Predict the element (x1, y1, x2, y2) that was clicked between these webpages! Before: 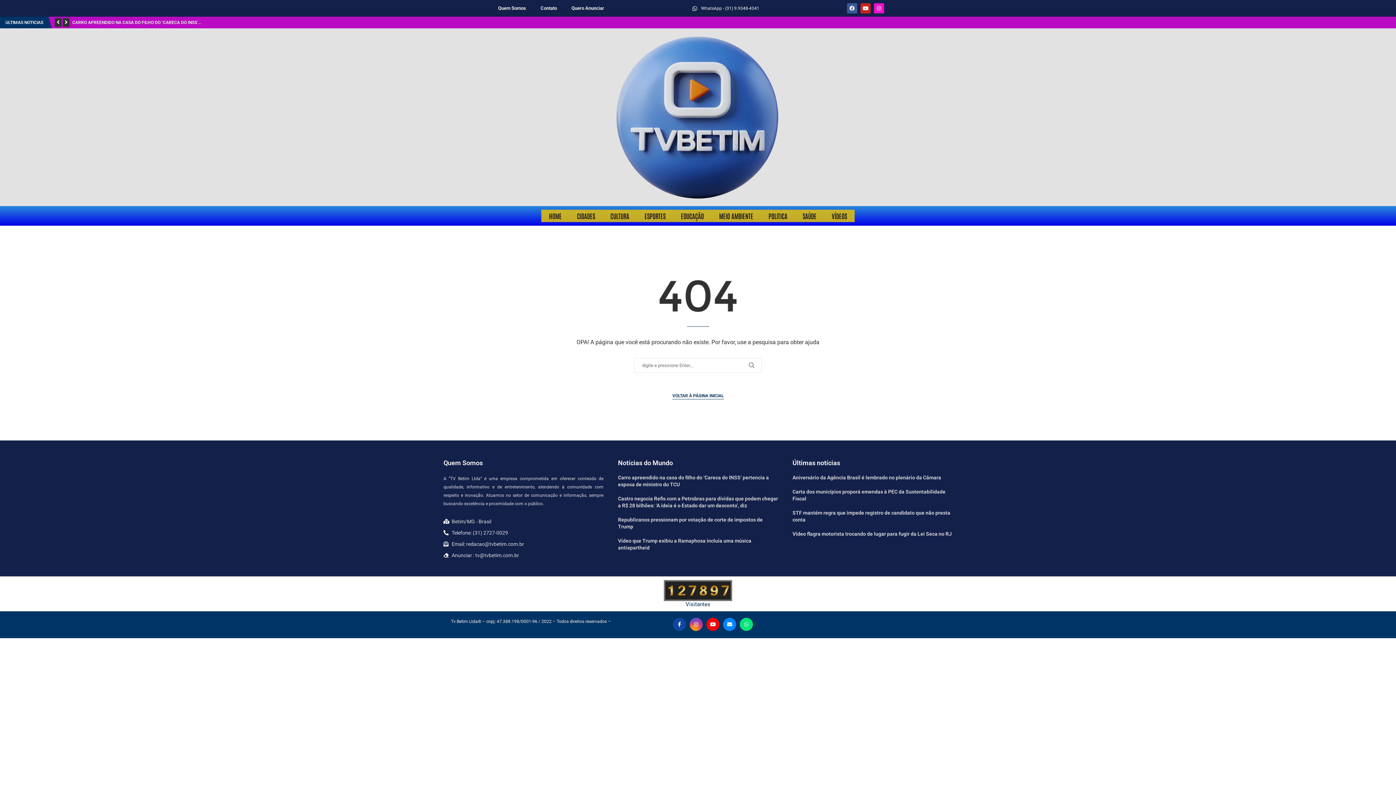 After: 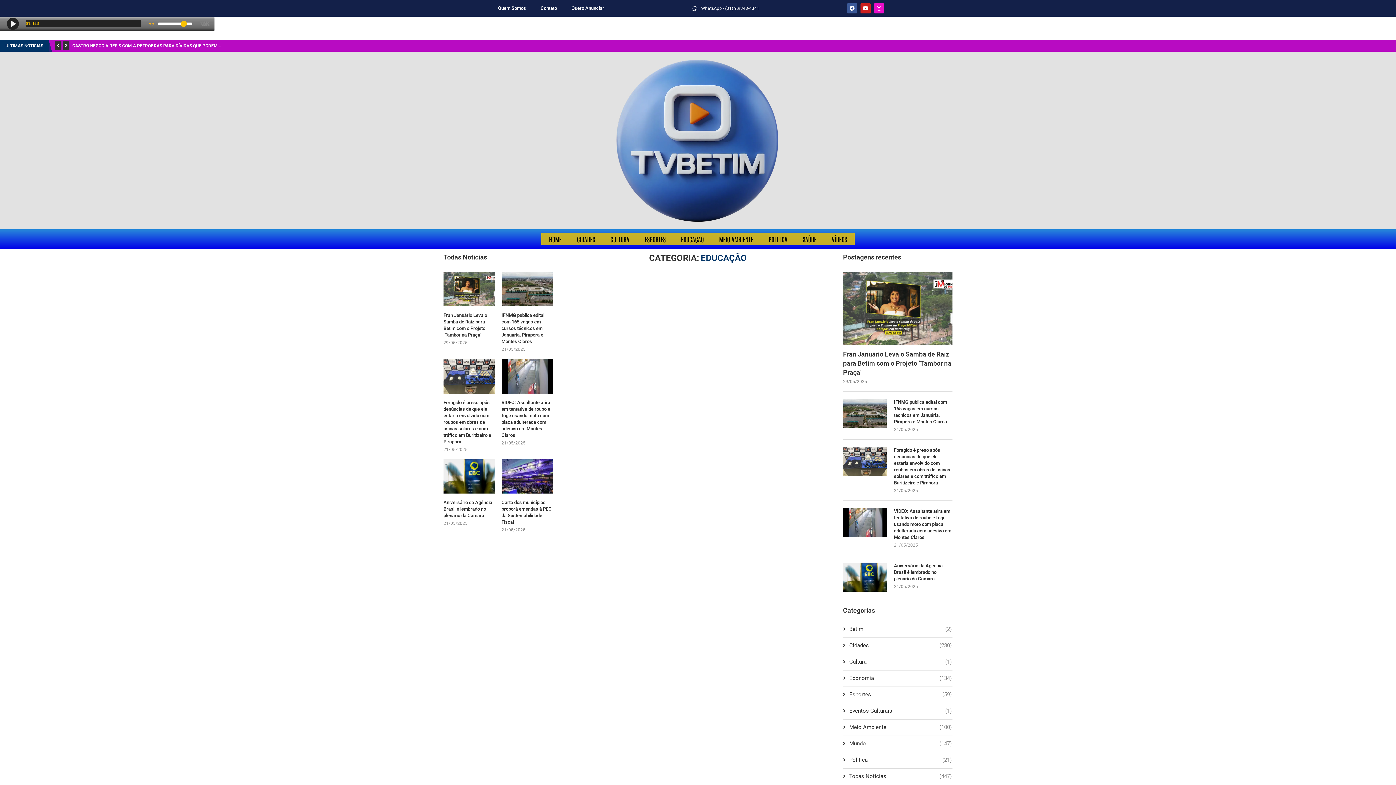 Action: label: EDUCAÇÃO bbox: (673, 209, 711, 222)